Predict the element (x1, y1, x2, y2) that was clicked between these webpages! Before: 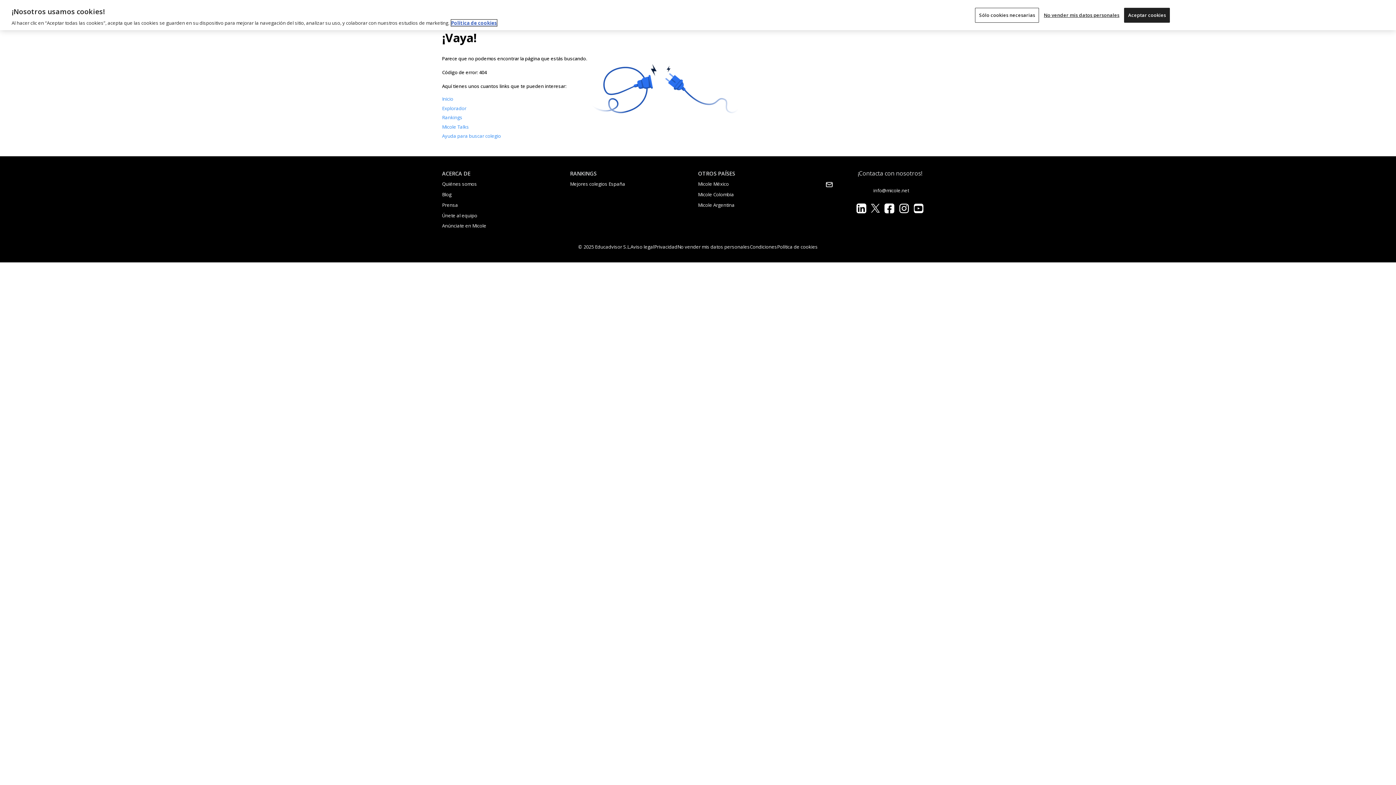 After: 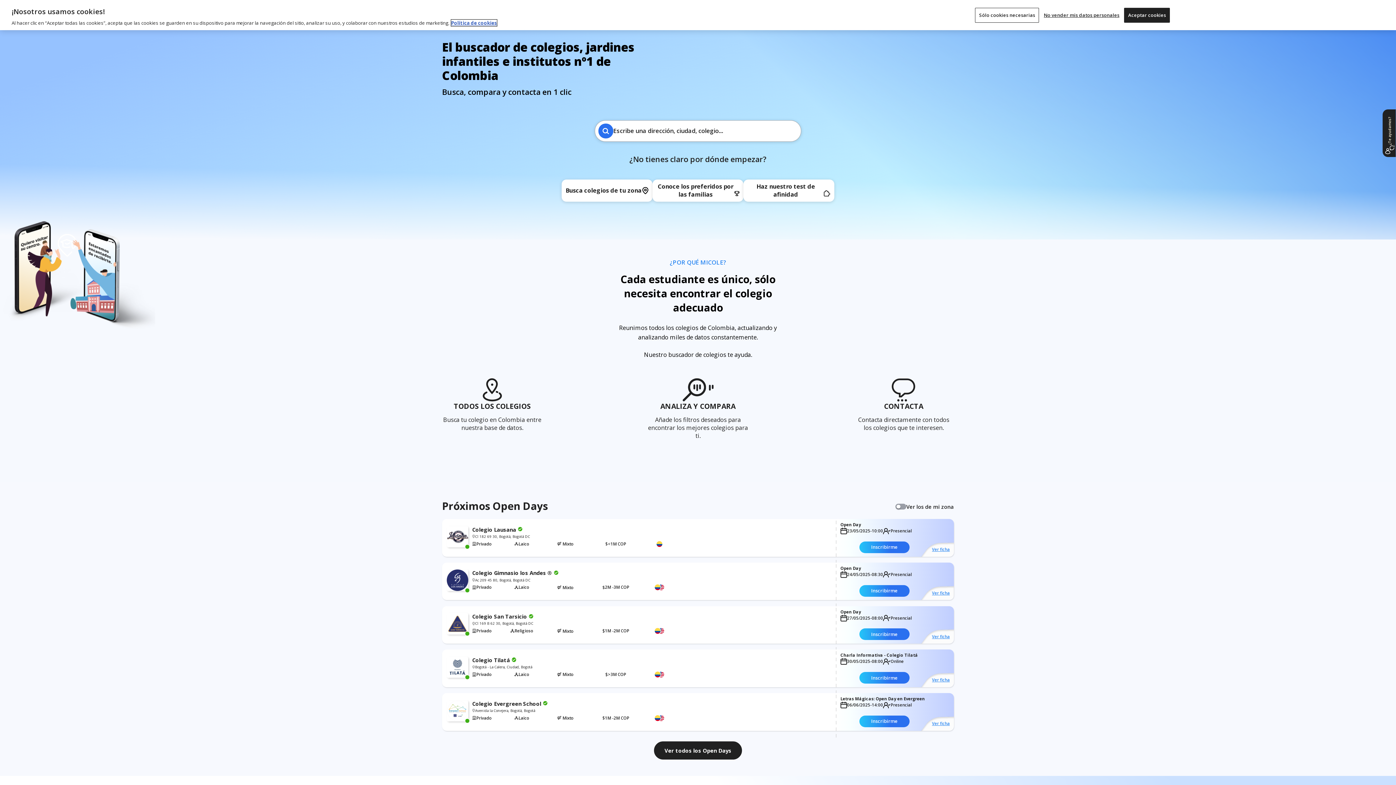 Action: label: Micole Colombia bbox: (698, 191, 734, 197)